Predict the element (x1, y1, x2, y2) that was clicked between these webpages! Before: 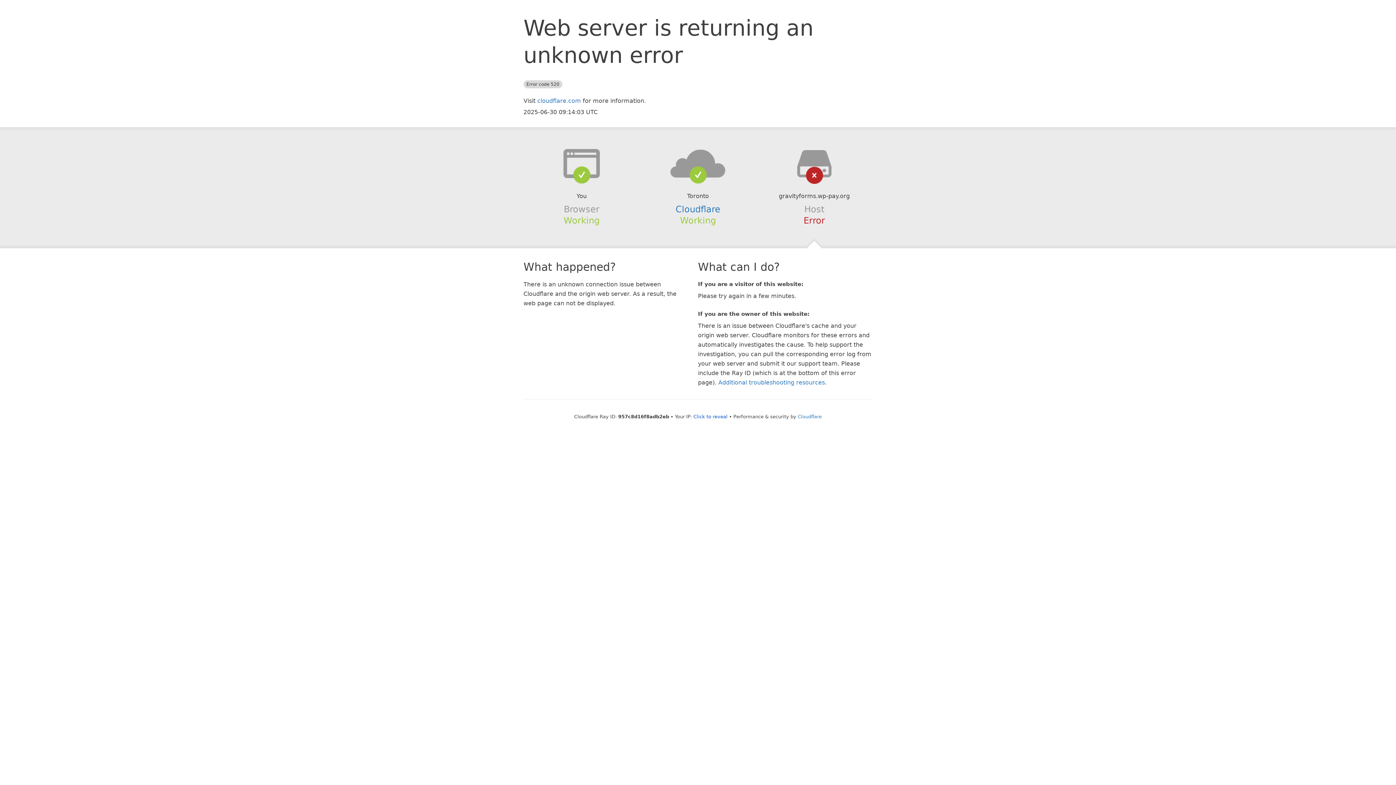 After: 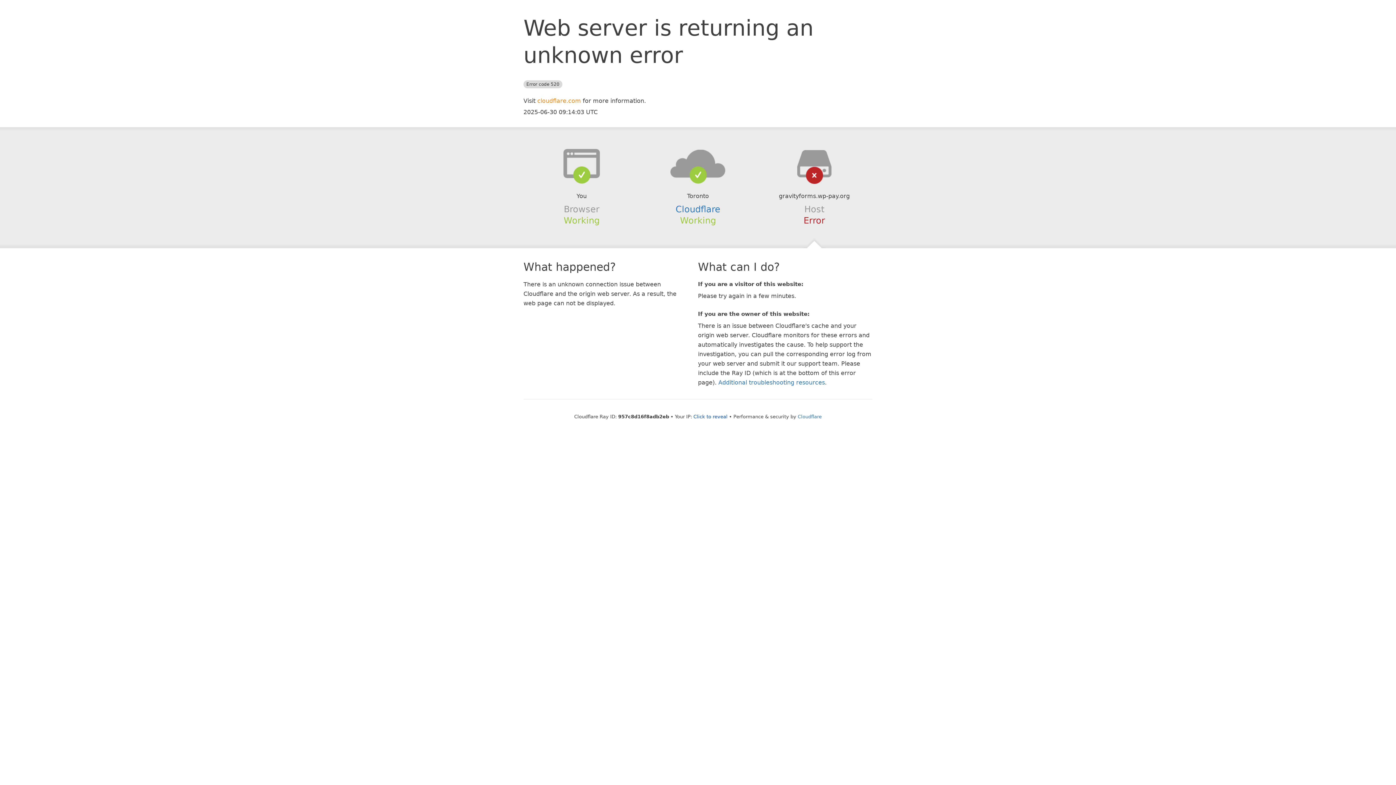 Action: label: cloudflare.com bbox: (537, 97, 581, 104)